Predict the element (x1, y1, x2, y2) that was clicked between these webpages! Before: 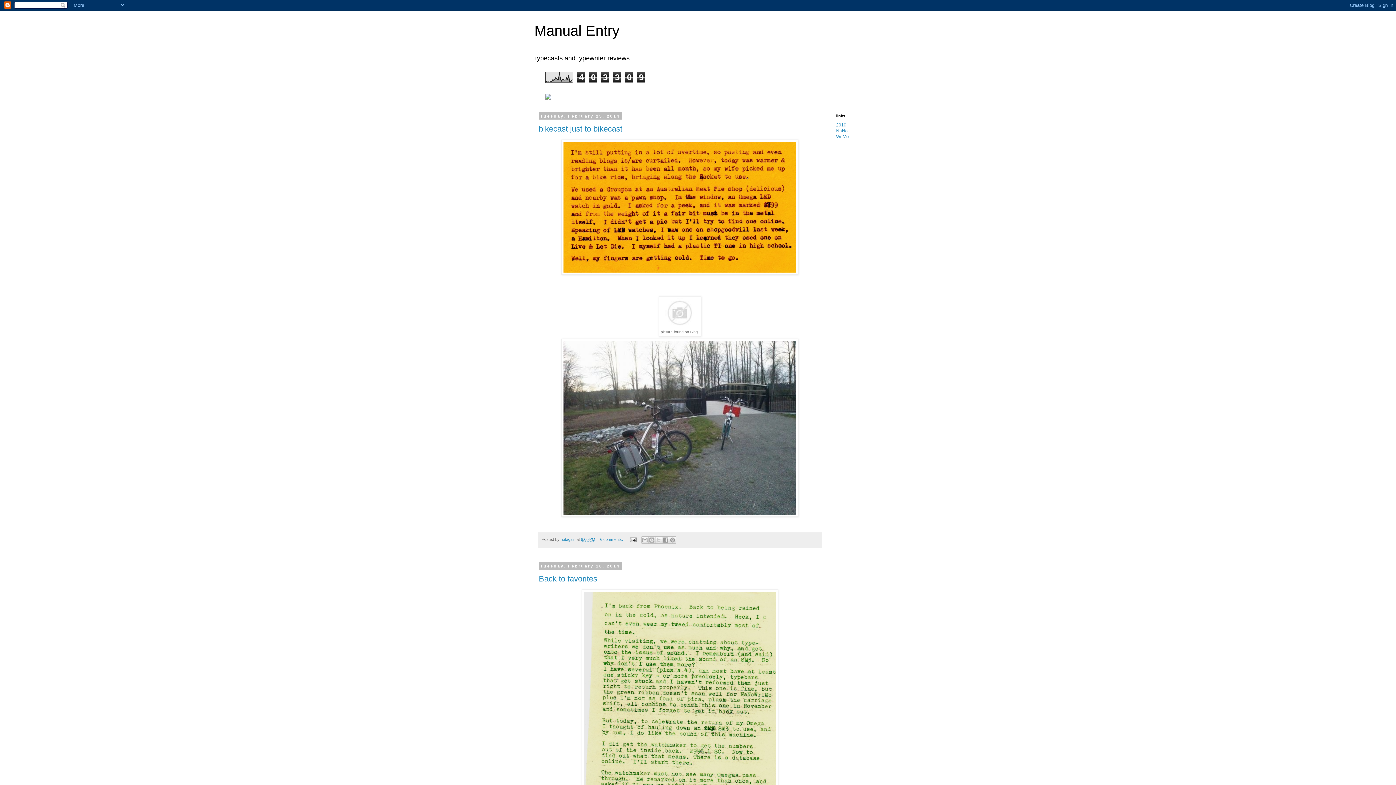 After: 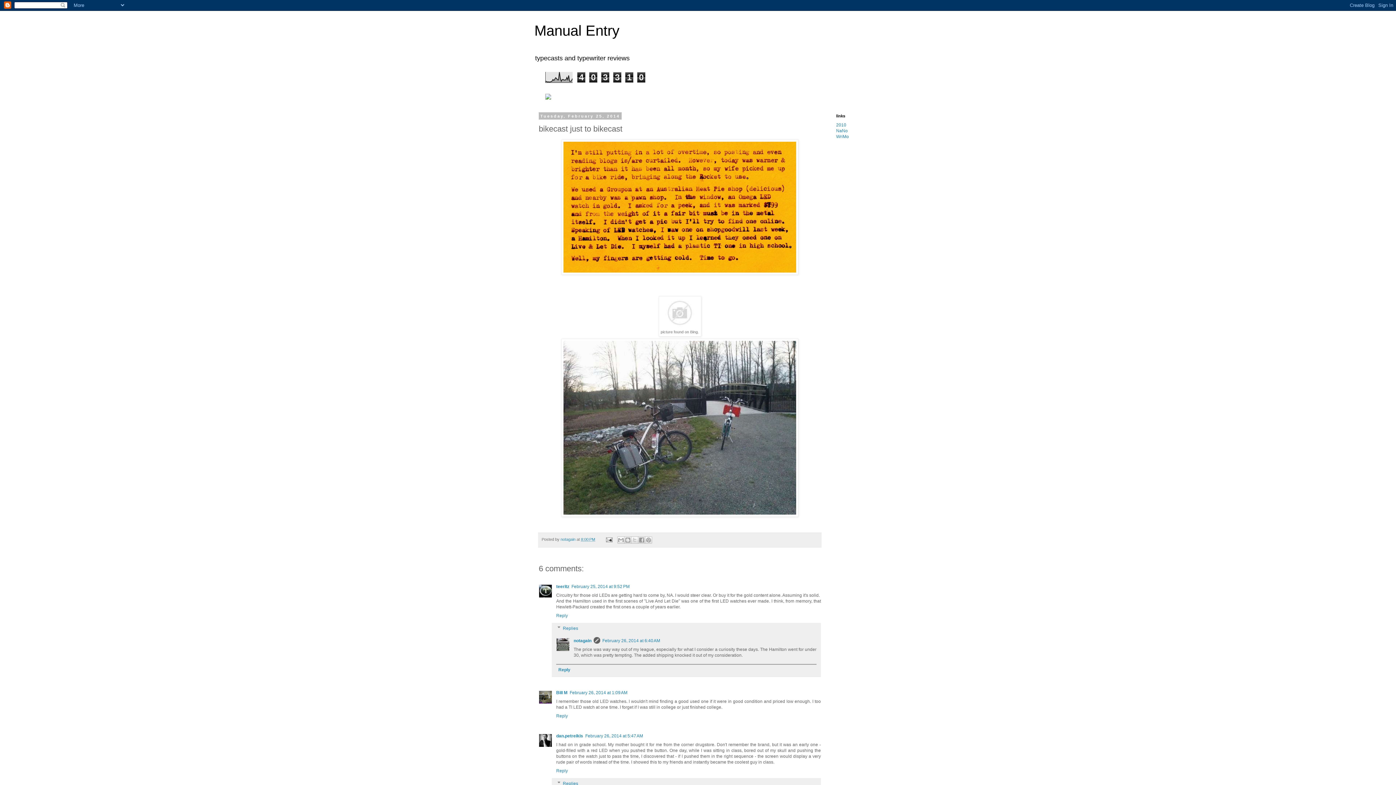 Action: bbox: (581, 537, 595, 541) label: 8:00 PM